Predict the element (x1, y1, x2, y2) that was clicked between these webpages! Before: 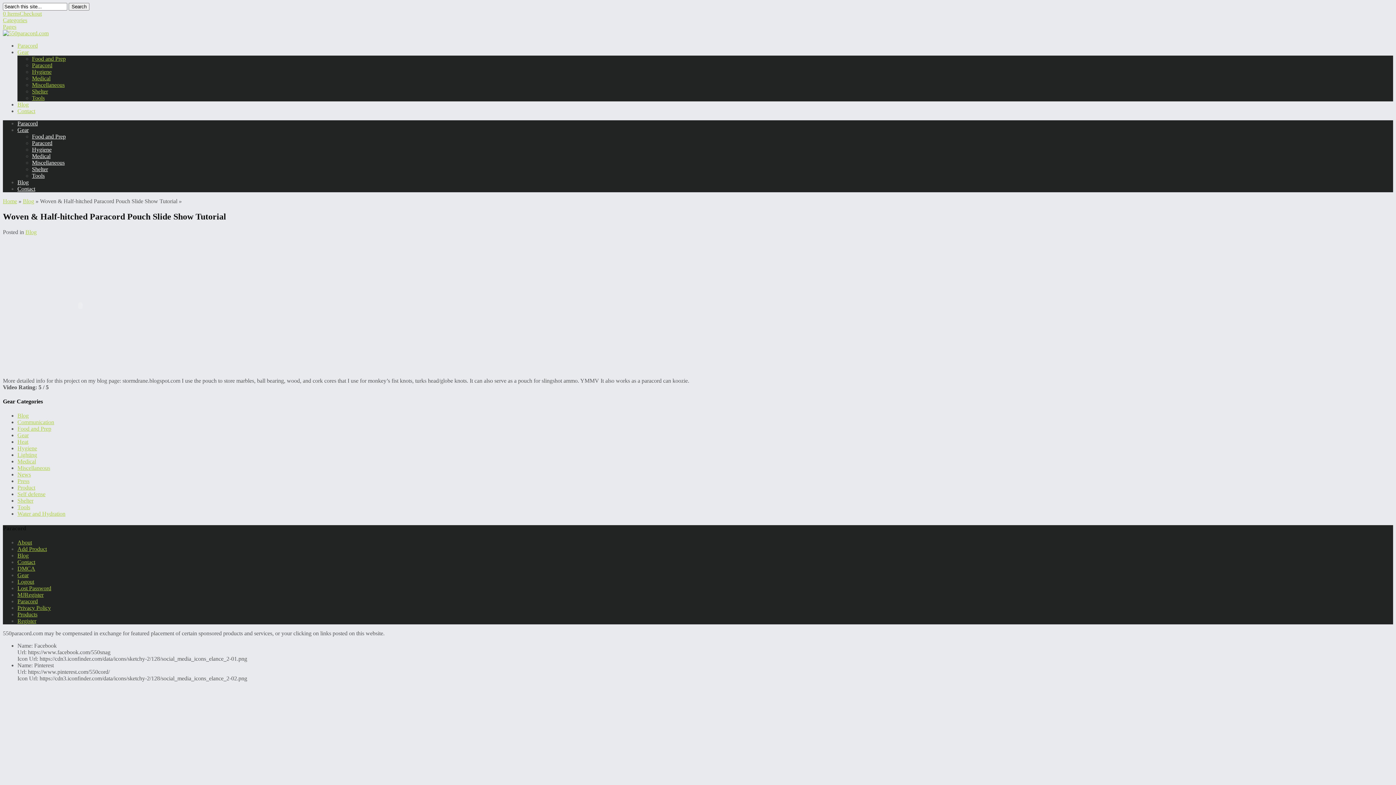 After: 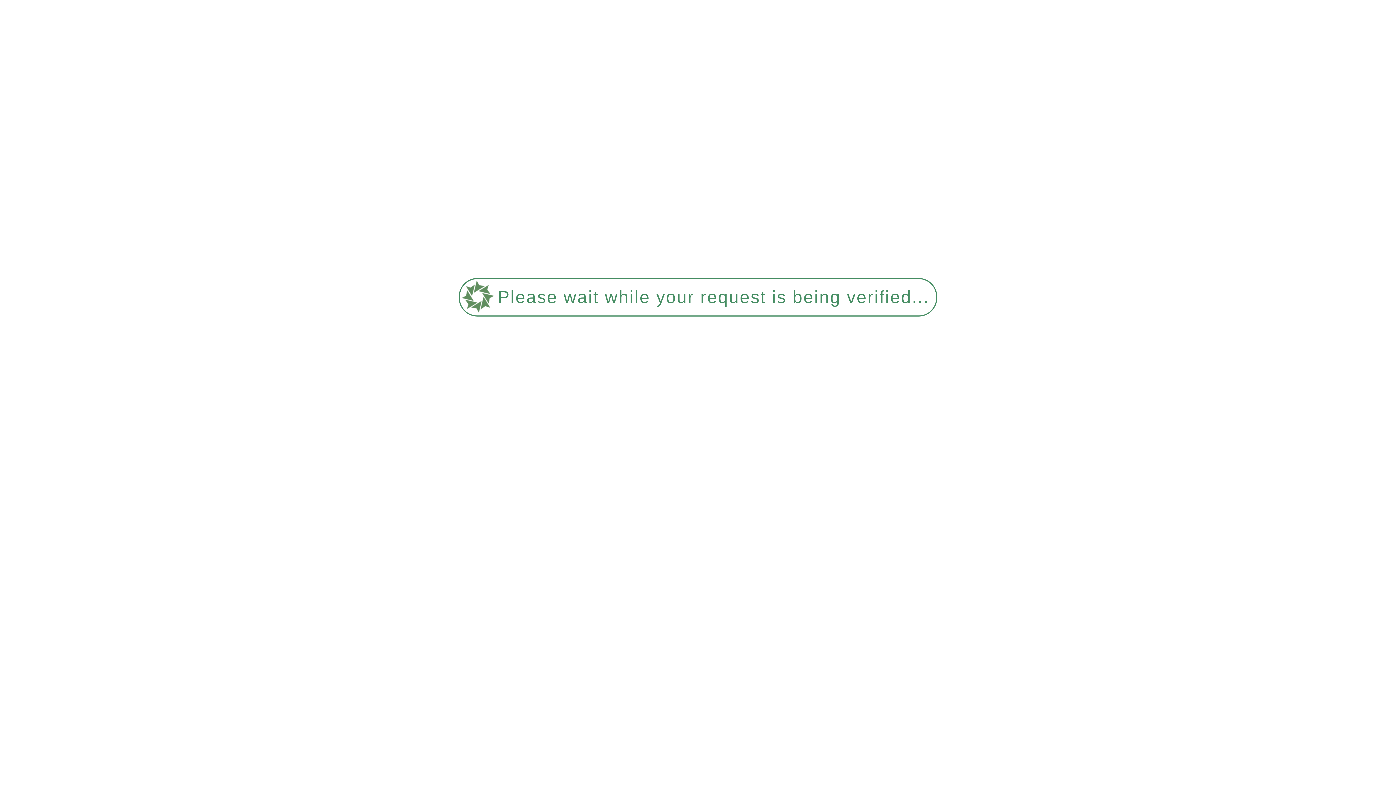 Action: label: Self defense bbox: (17, 491, 45, 497)